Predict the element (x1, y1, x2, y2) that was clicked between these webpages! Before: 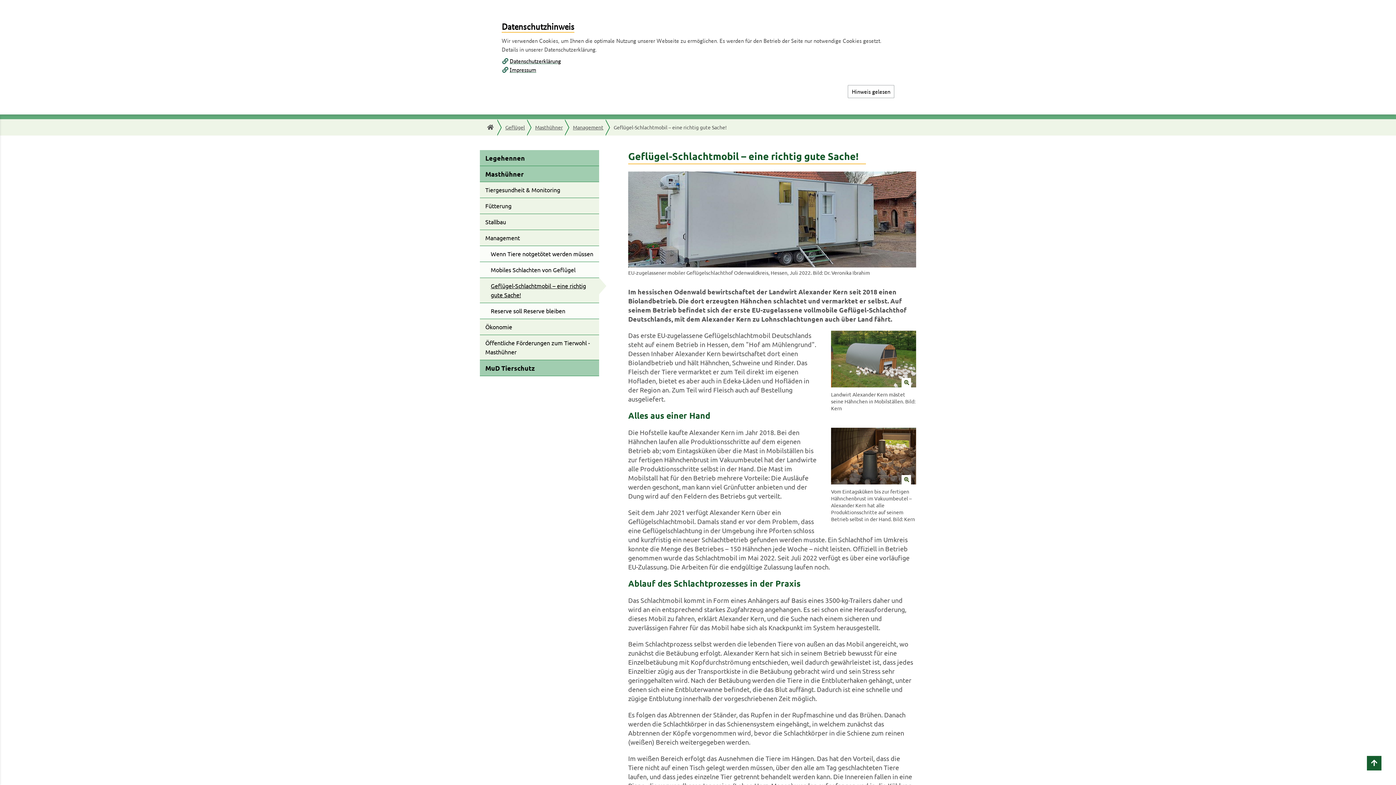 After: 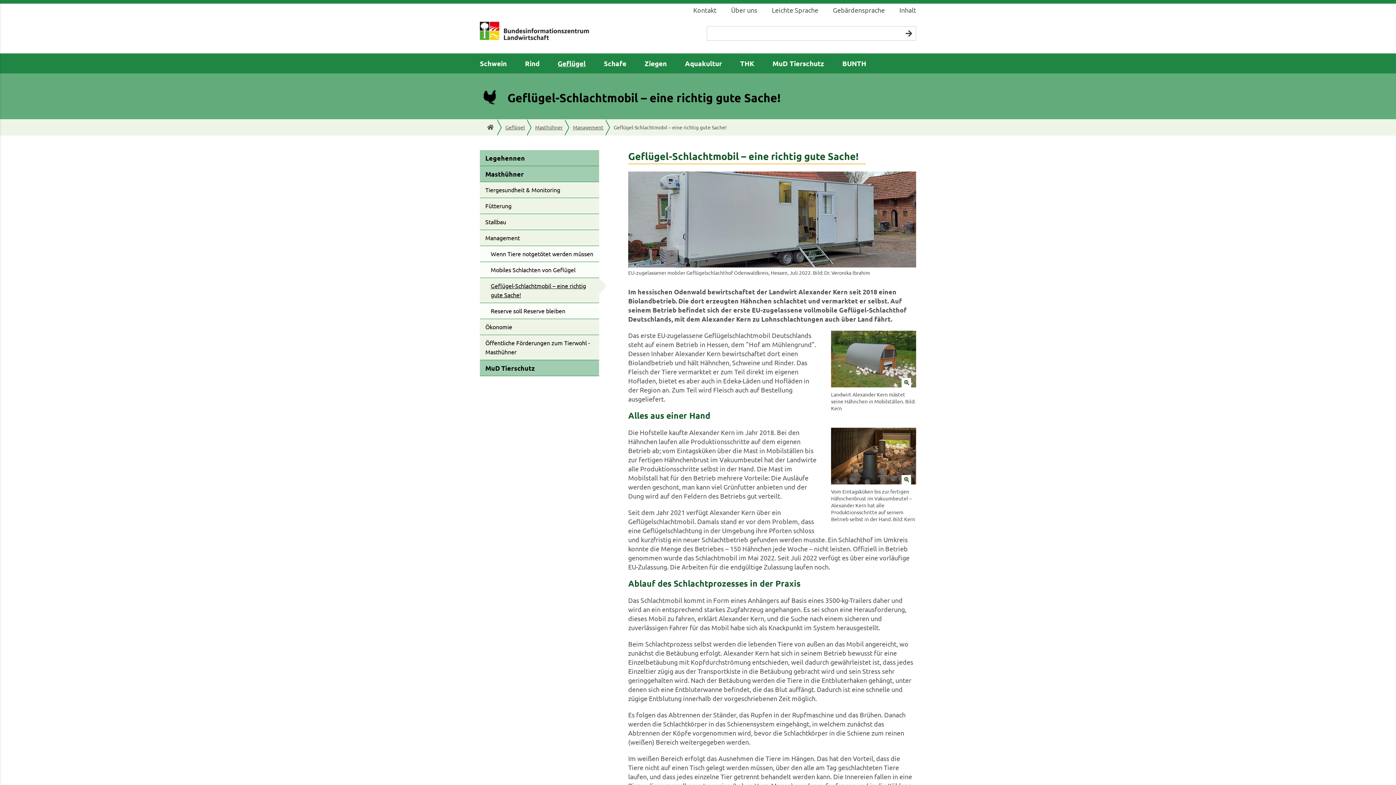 Action: label: Hinweis gelesen bbox: (848, 85, 894, 98)